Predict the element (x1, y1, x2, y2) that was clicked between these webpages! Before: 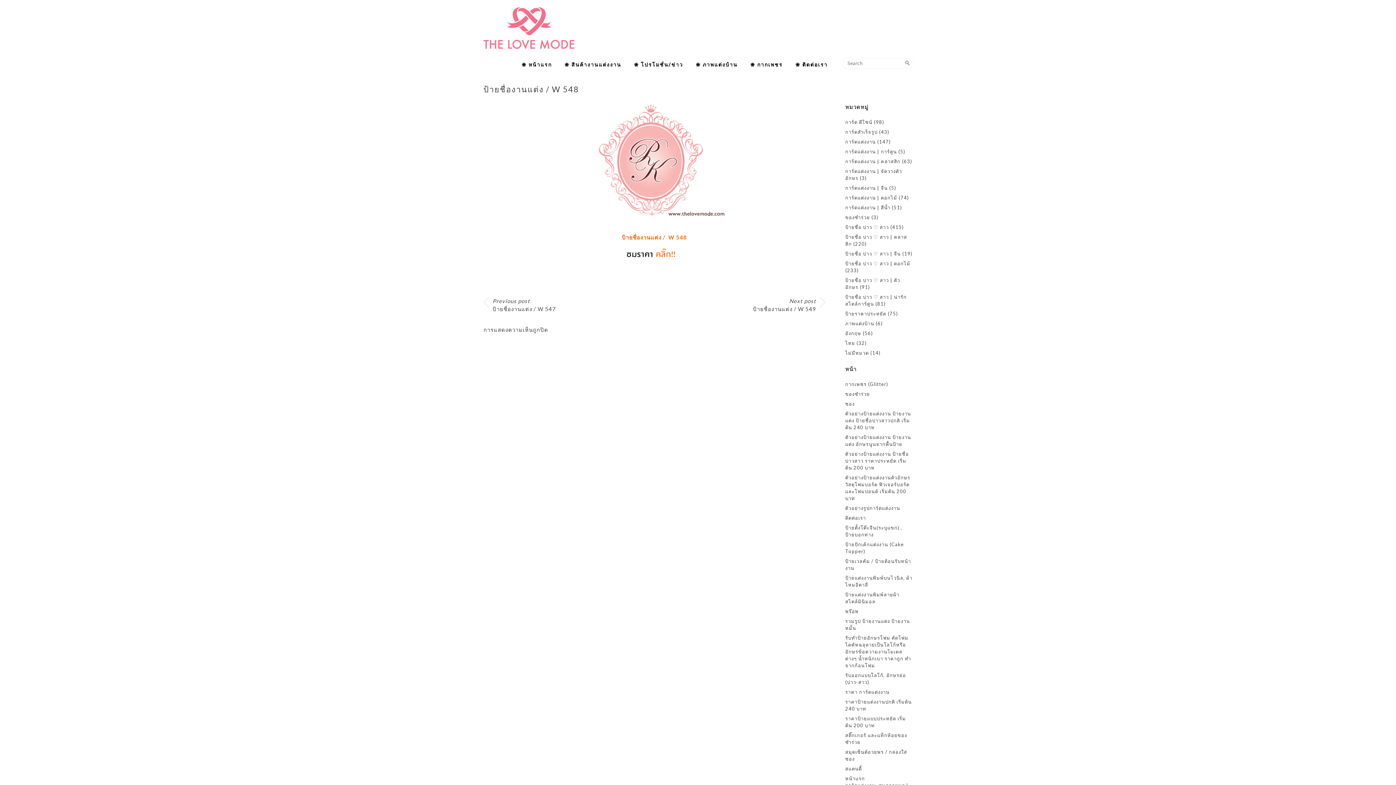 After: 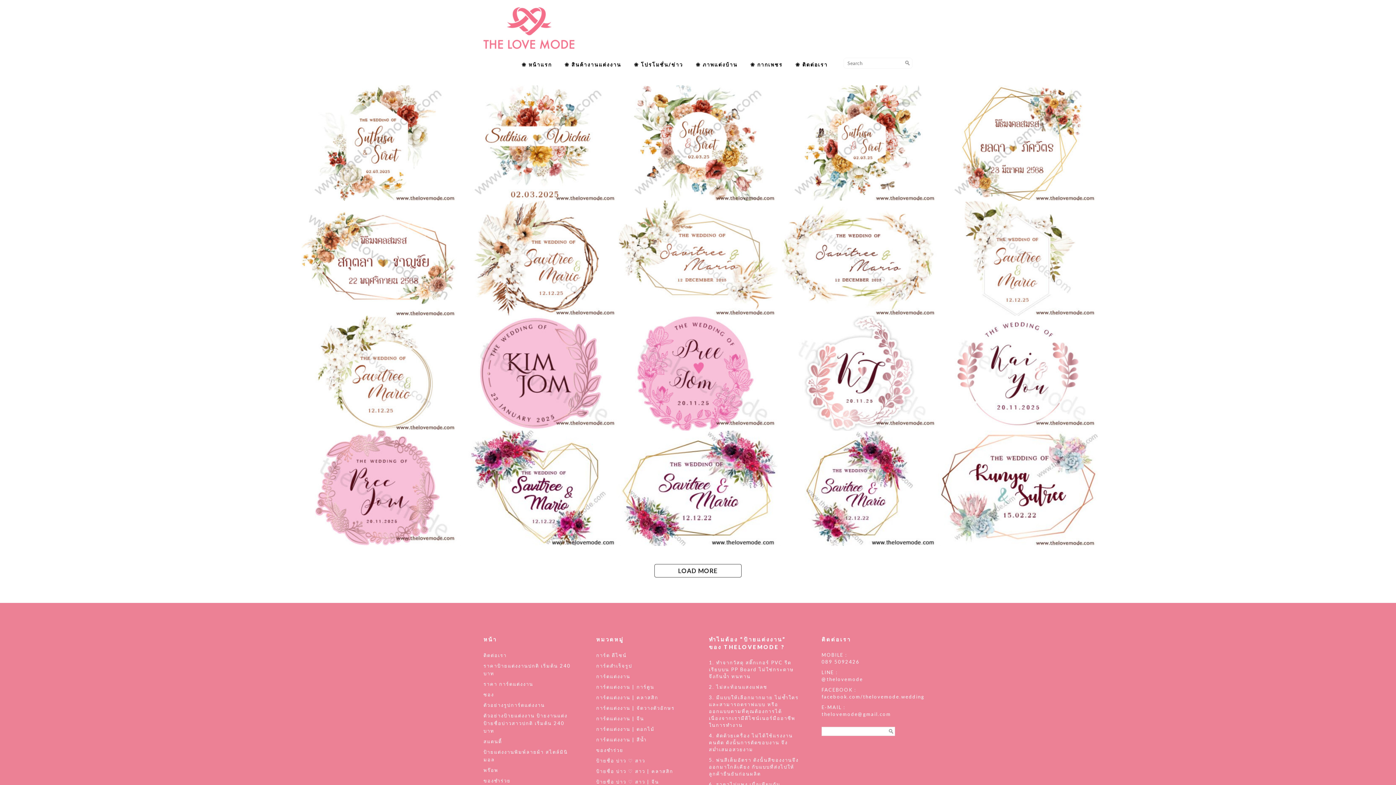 Action: bbox: (845, 260, 910, 266) label: ป้ายชื่อ บ่าว ♡ สาว | ดอกไม้